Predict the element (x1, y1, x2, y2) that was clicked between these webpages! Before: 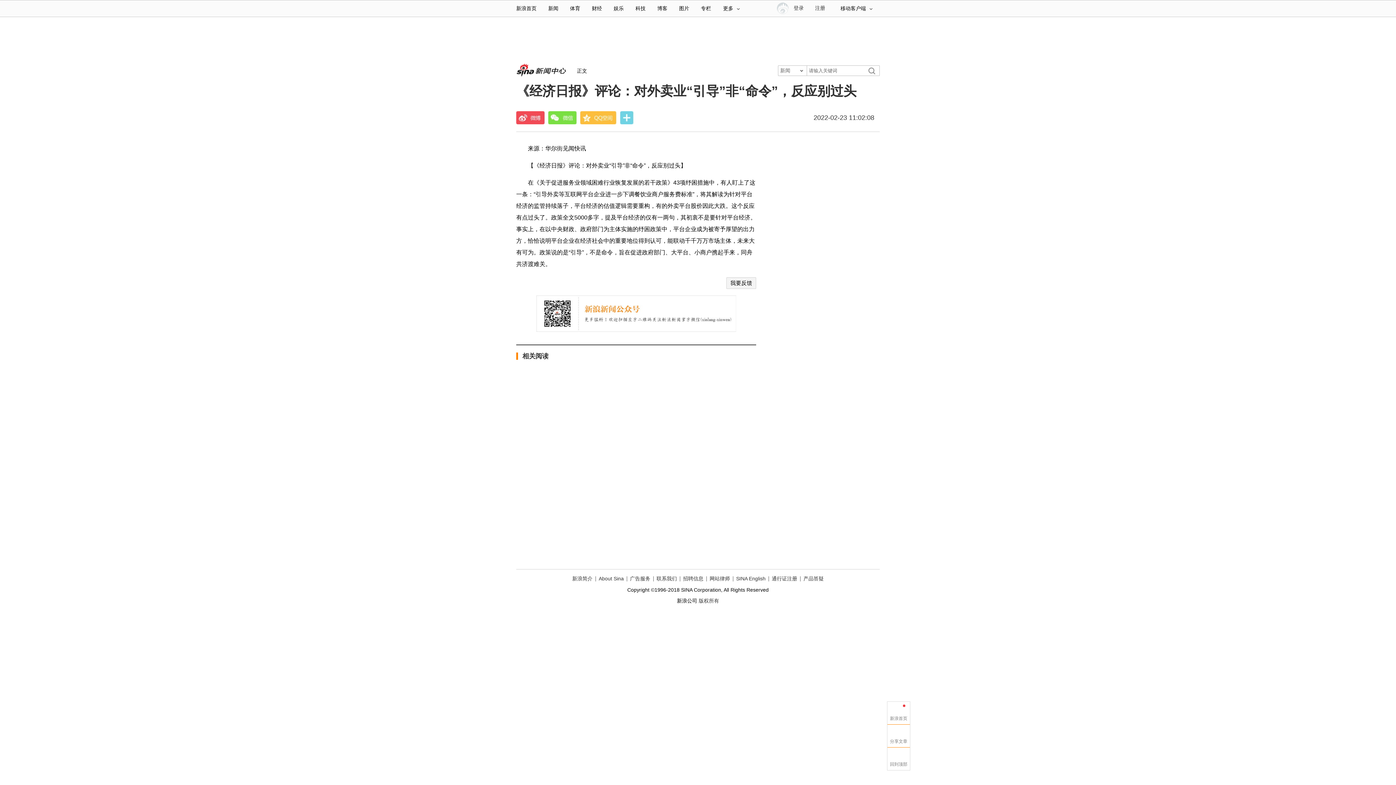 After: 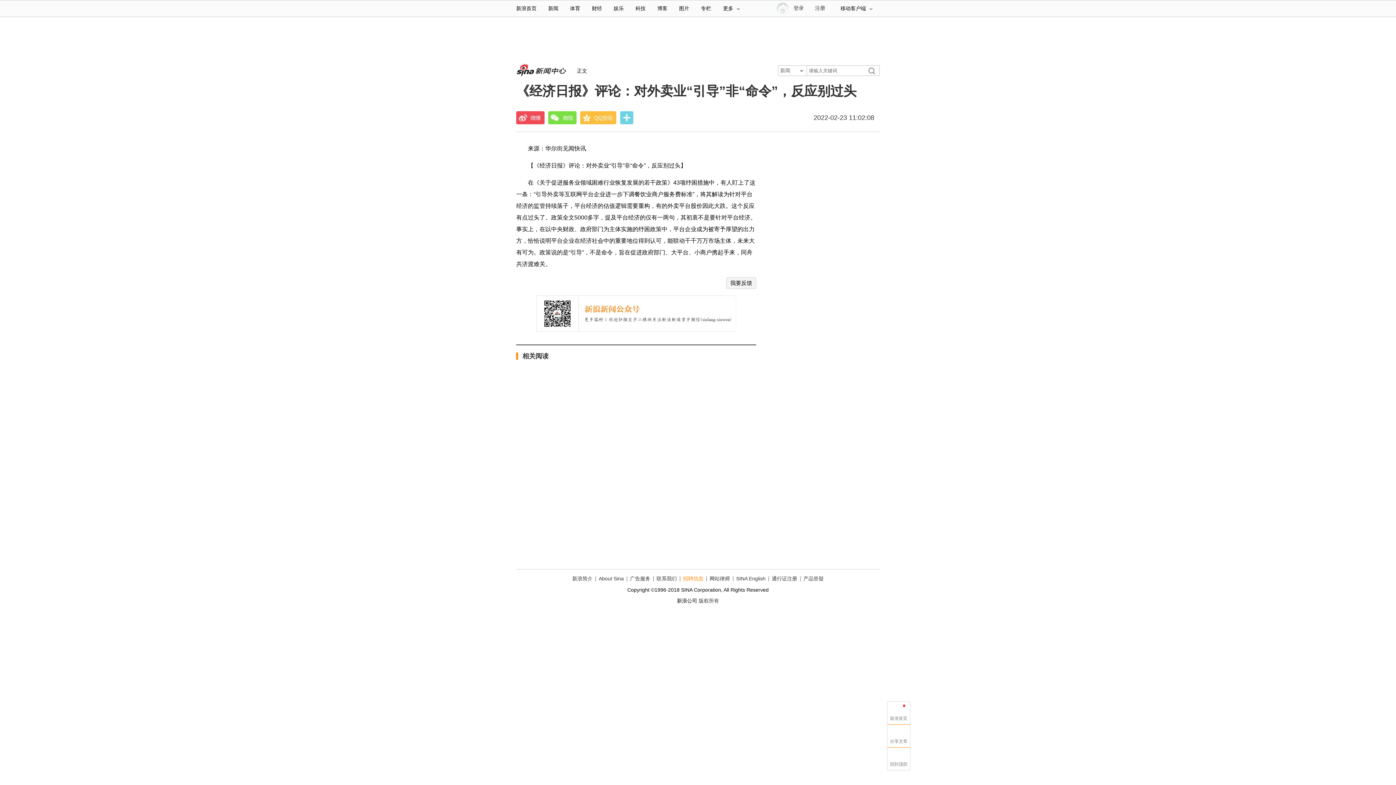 Action: bbox: (683, 576, 703, 581) label: 招聘信息